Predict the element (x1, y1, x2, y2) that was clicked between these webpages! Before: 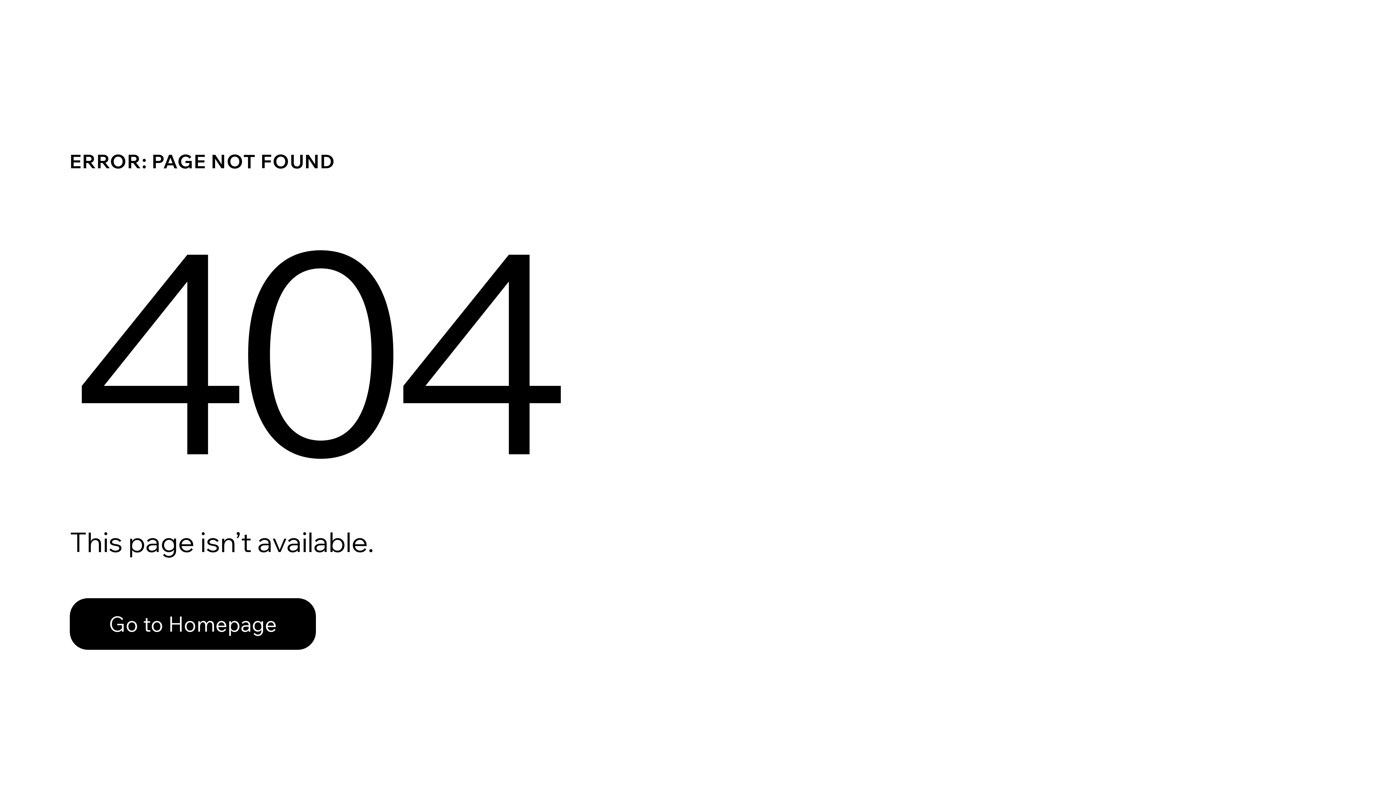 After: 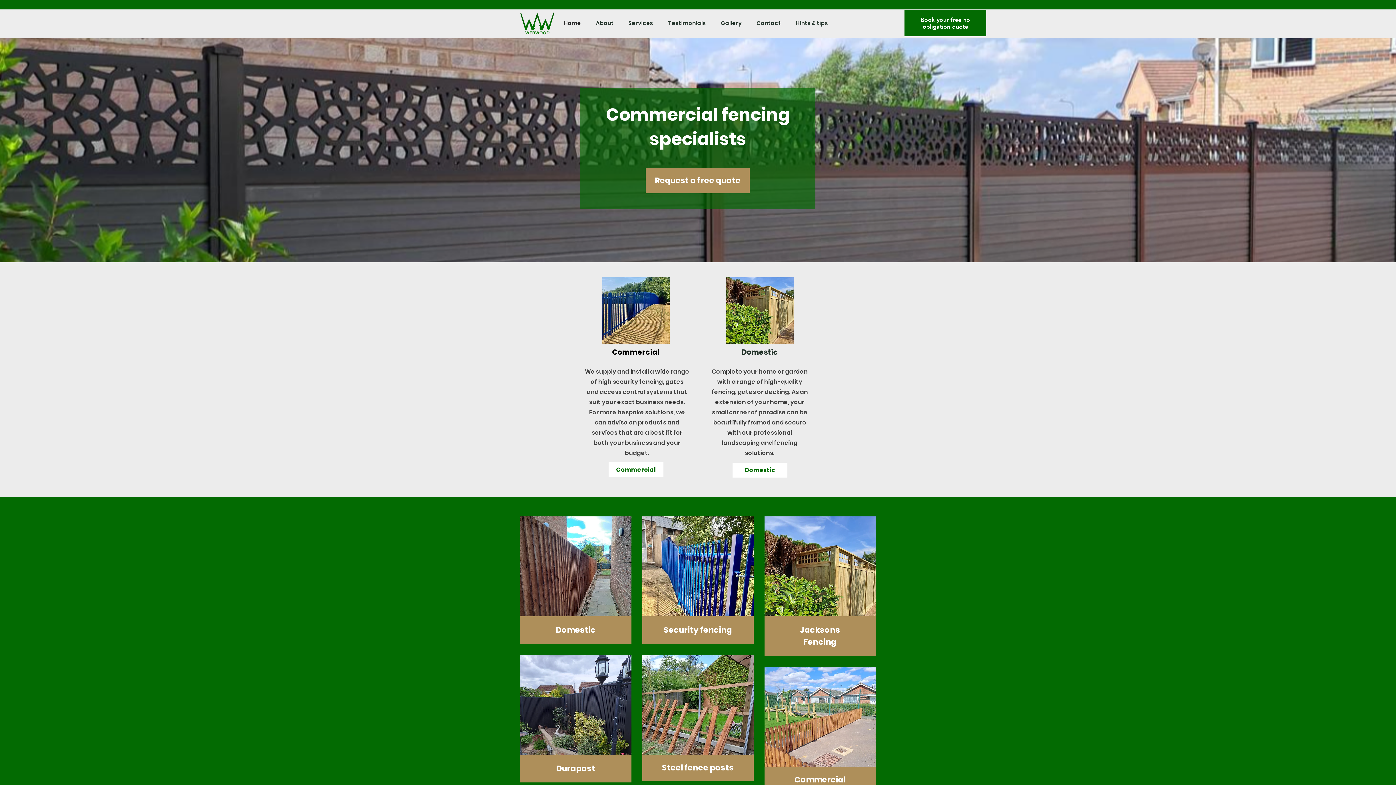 Action: bbox: (69, 598, 316, 650) label: Go to Homepage